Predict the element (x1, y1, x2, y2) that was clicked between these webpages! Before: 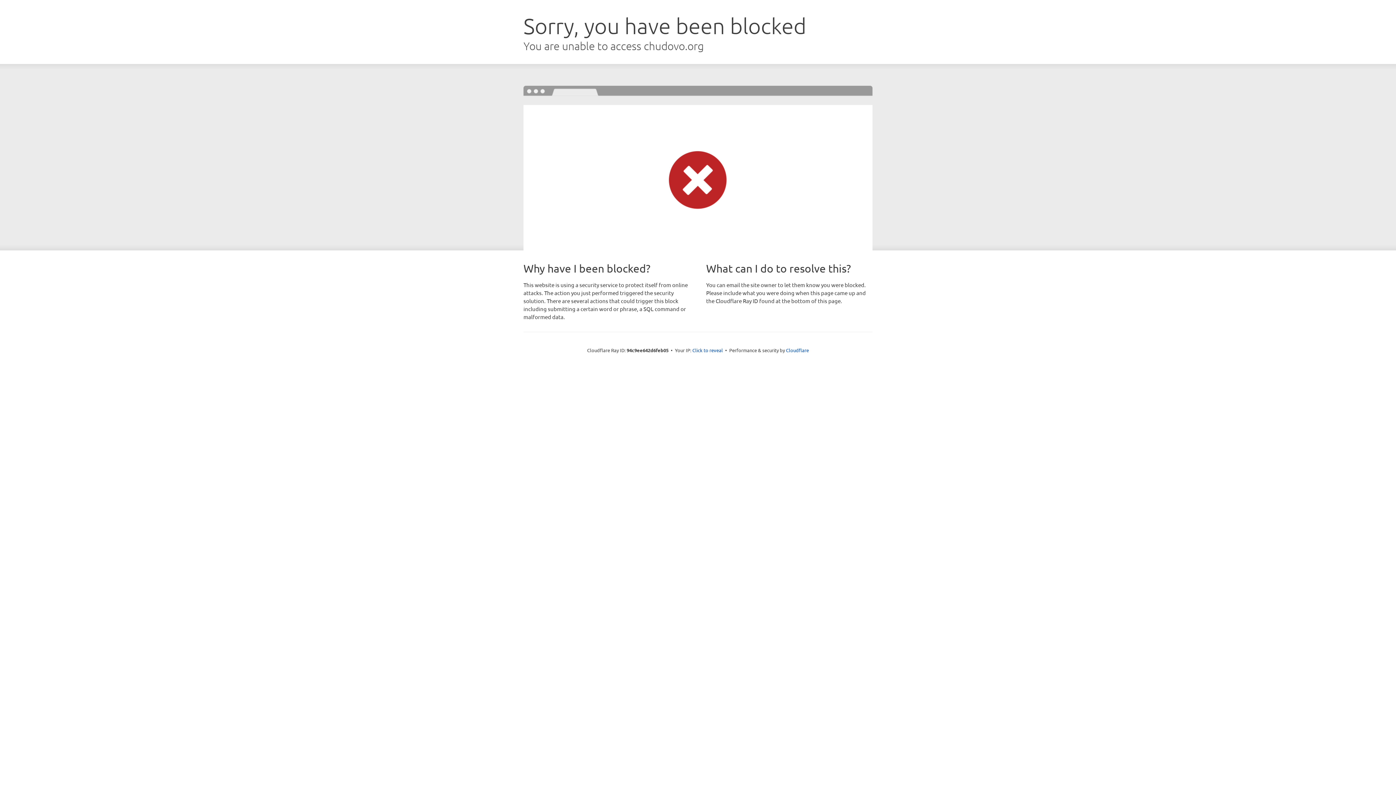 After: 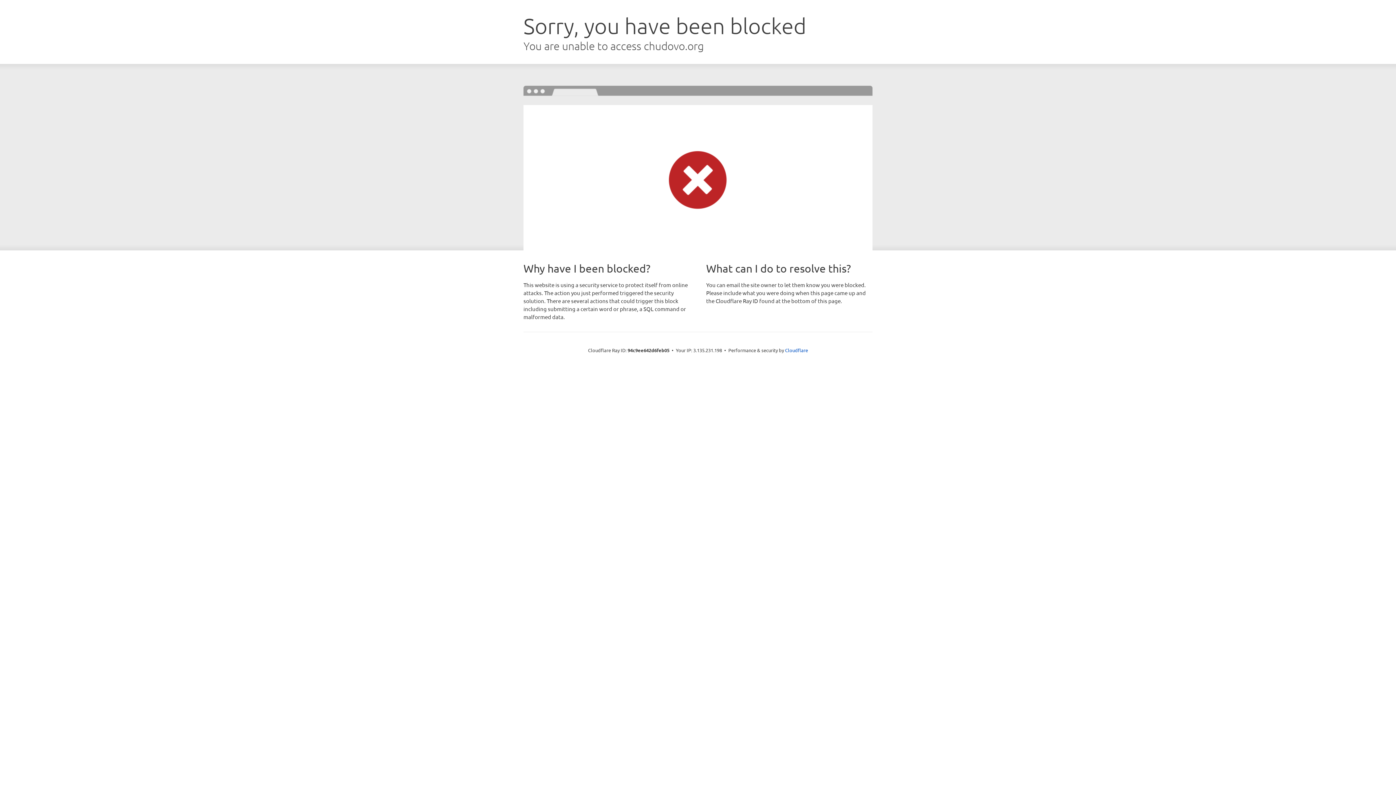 Action: bbox: (692, 346, 723, 353) label: Click to reveal